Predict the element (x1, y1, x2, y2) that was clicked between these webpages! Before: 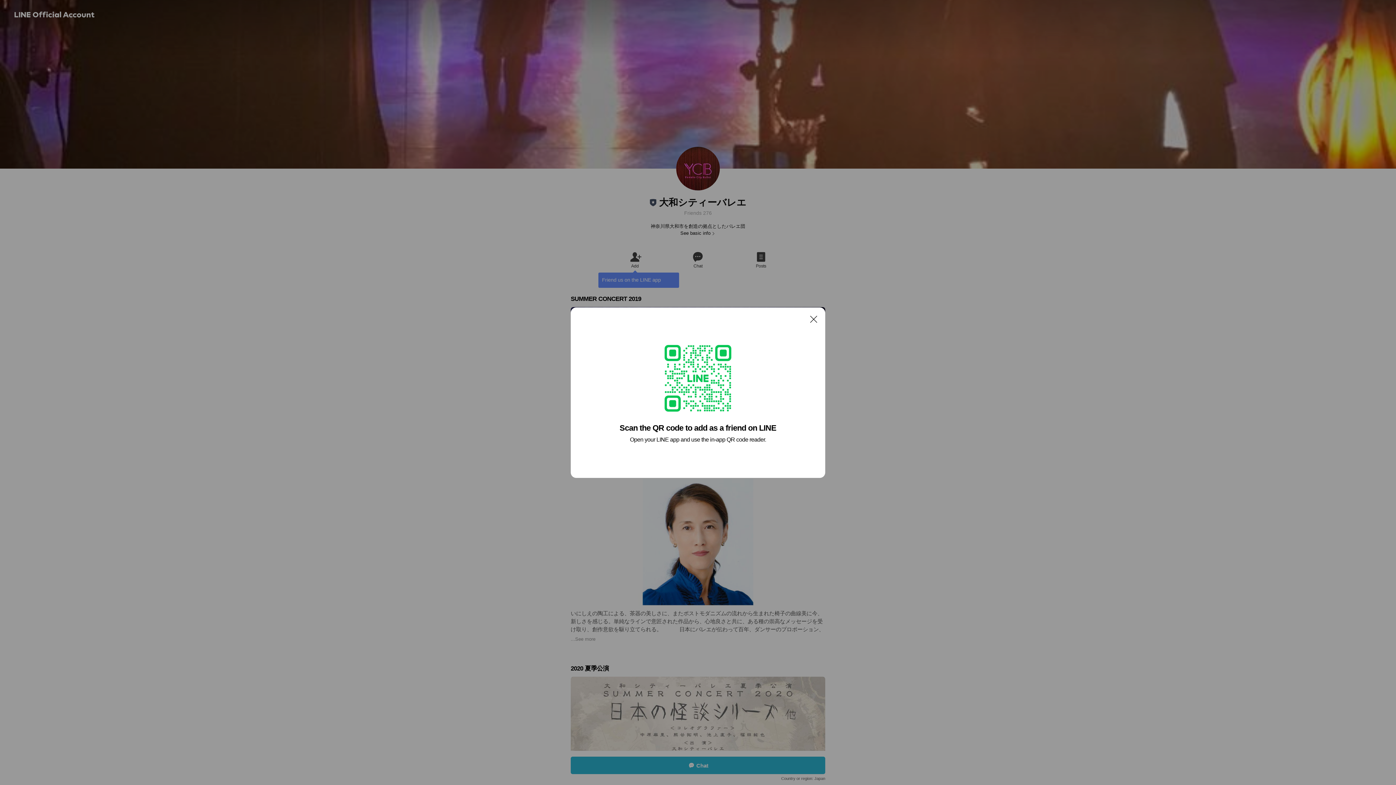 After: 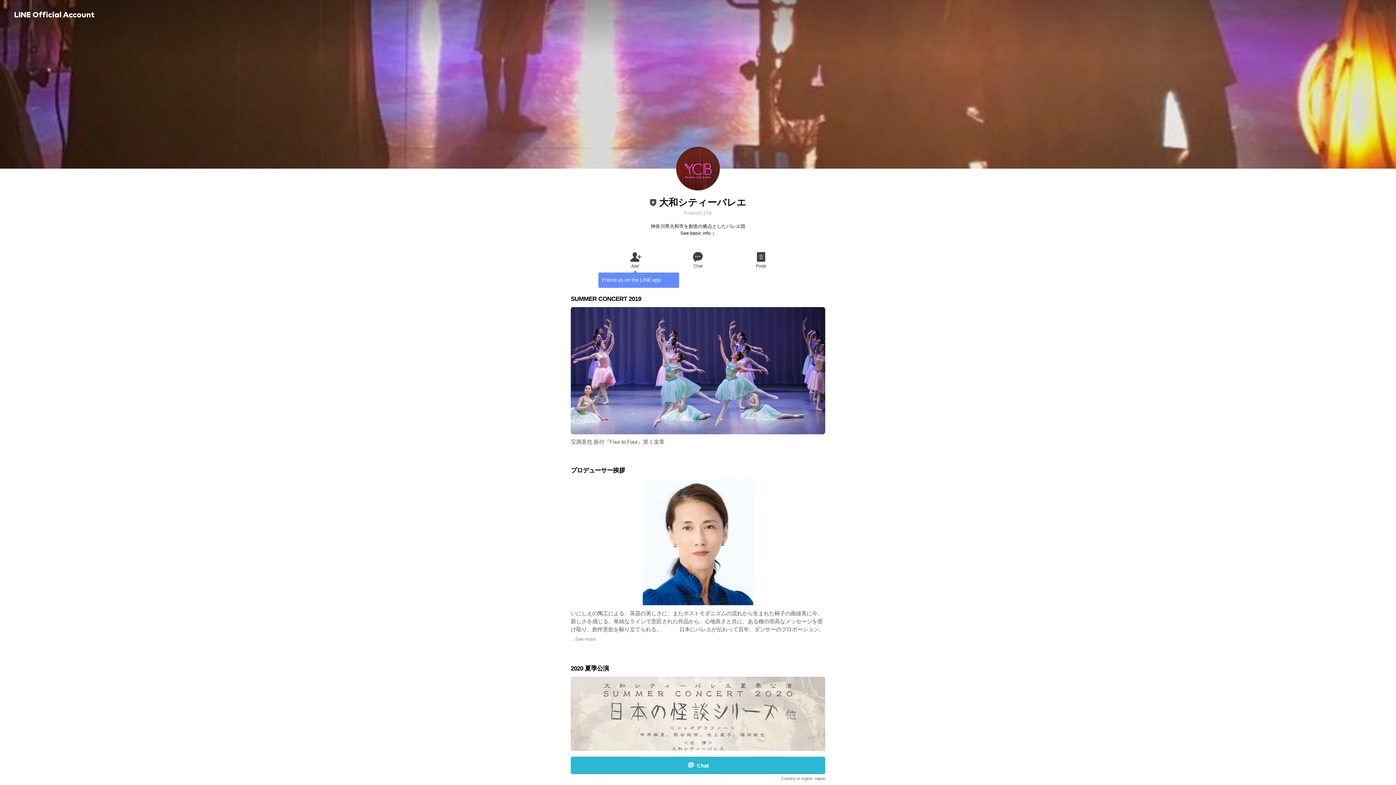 Action: label: Close bbox: (806, 311, 821, 326)